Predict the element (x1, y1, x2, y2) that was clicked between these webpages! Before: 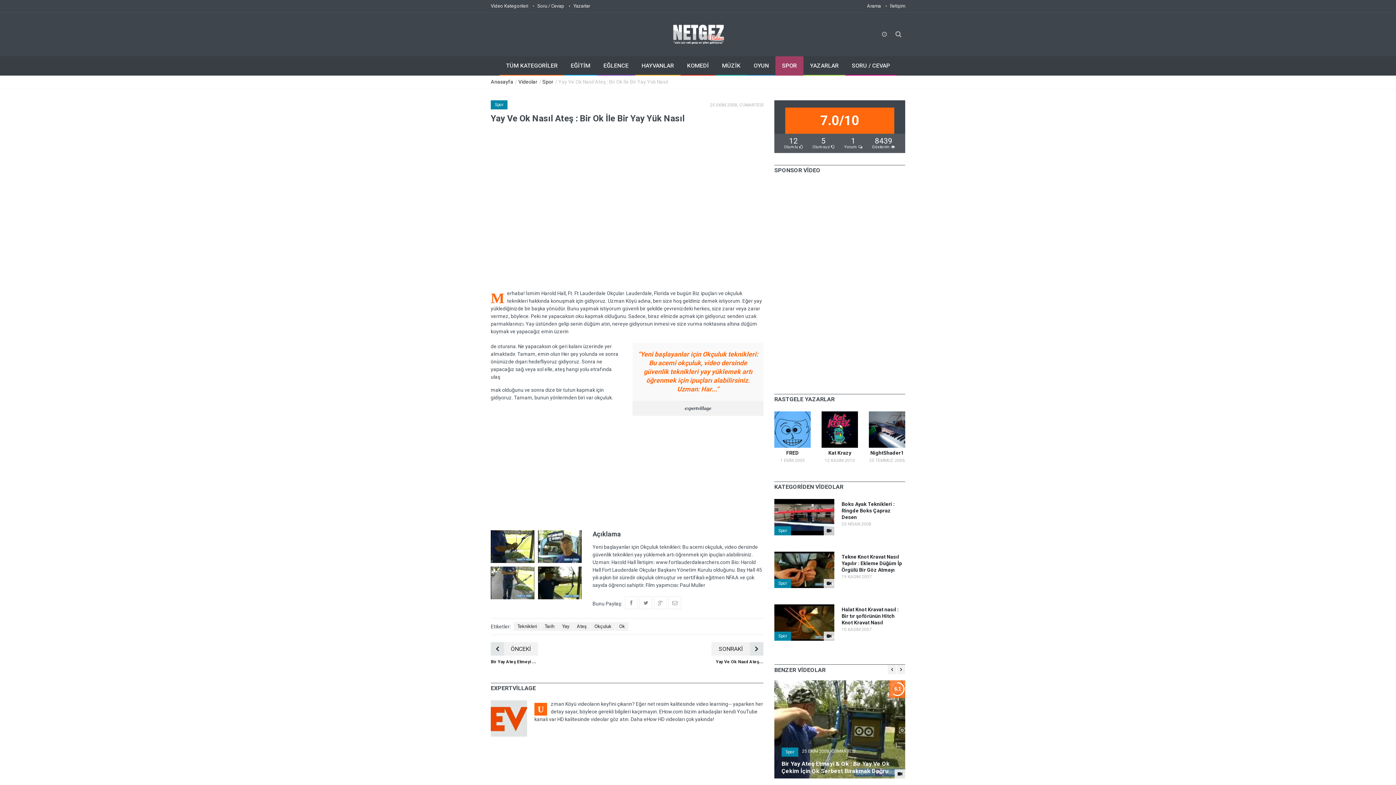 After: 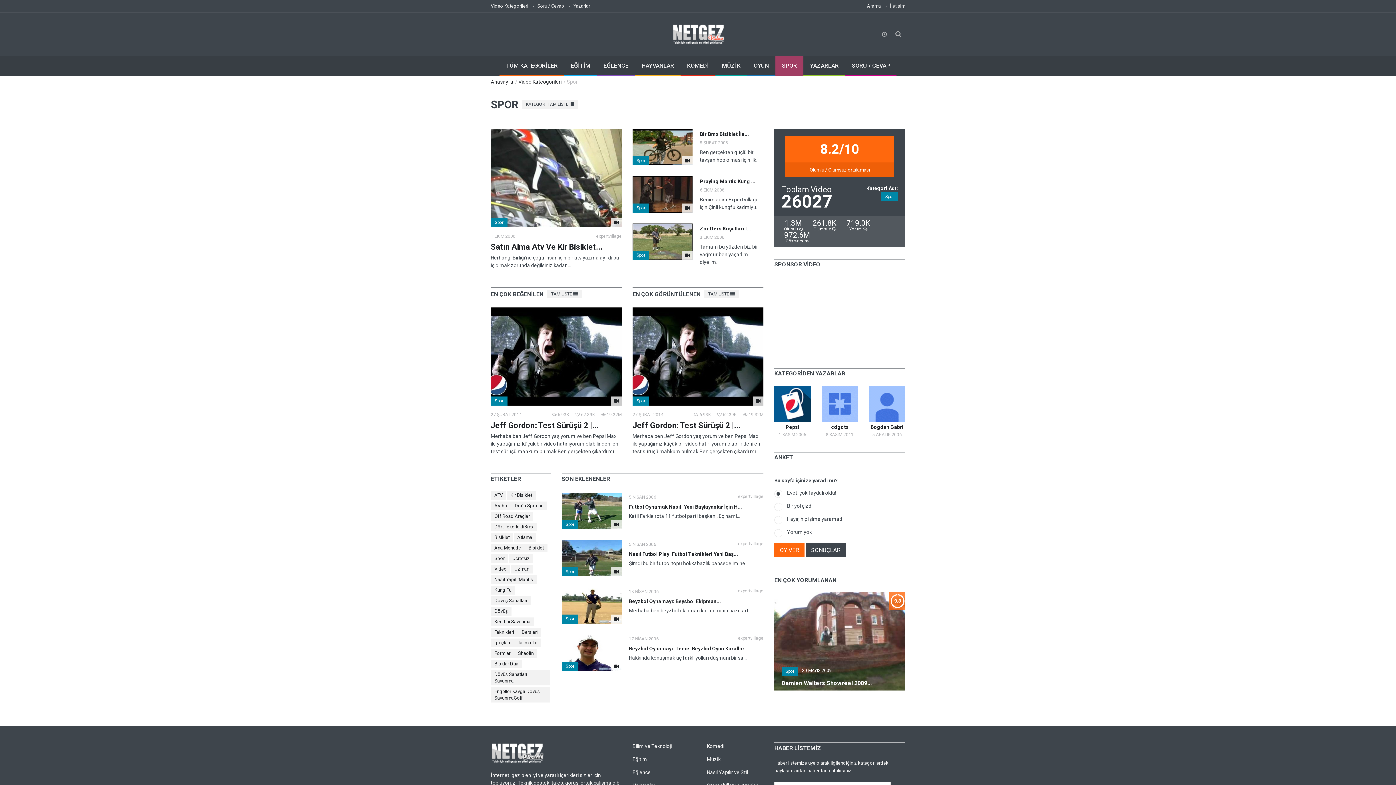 Action: bbox: (775, 56, 803, 75) label: SPOR